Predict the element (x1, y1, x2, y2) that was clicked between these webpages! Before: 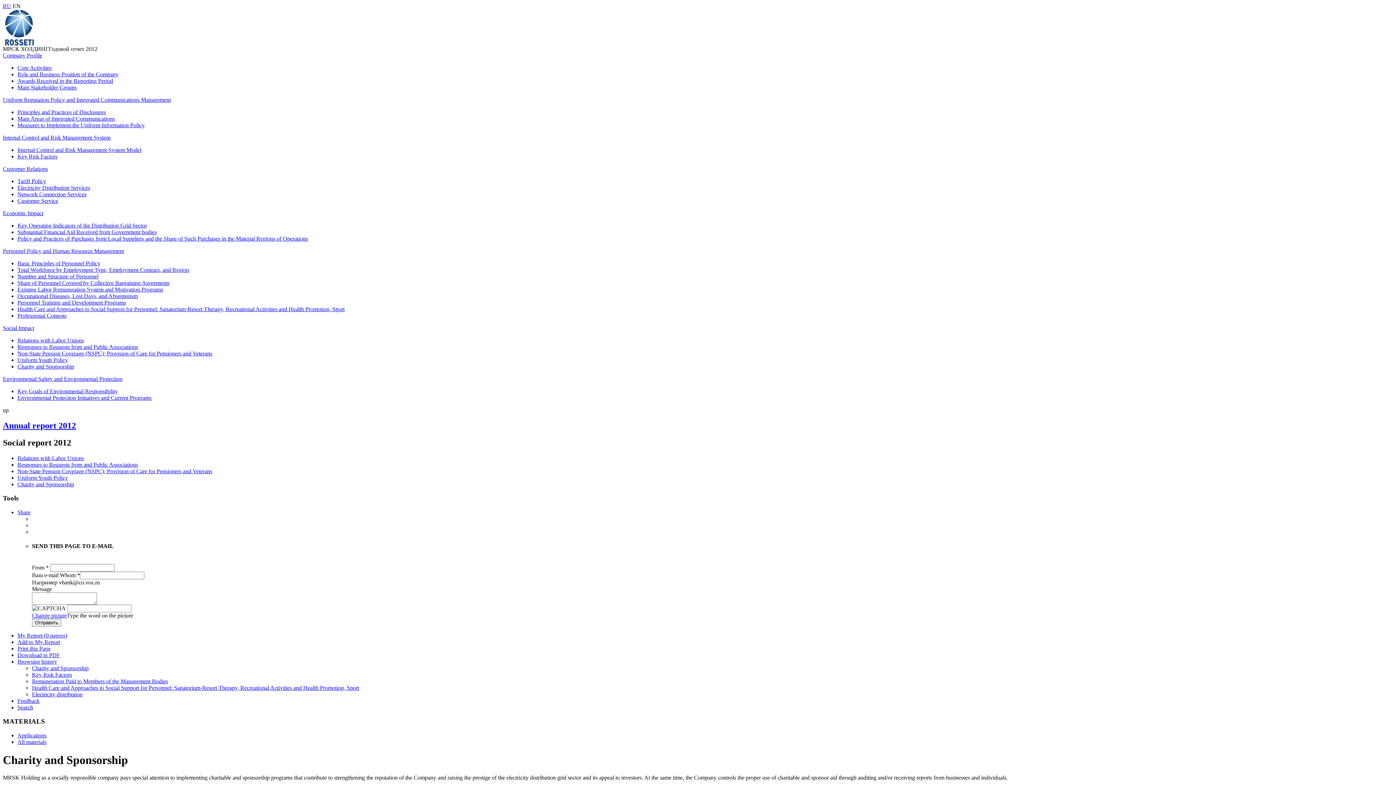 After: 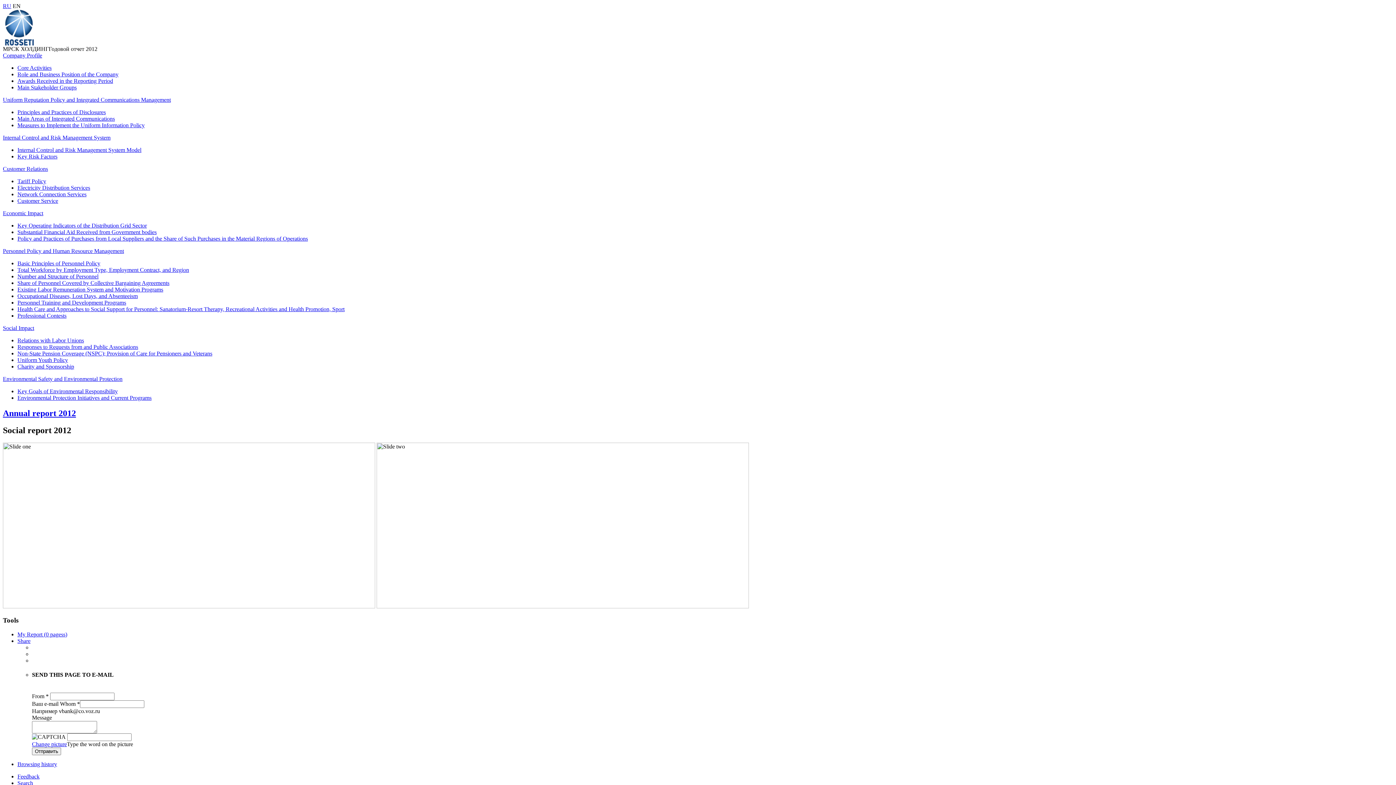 Action: bbox: (2, 40, 35, 46)